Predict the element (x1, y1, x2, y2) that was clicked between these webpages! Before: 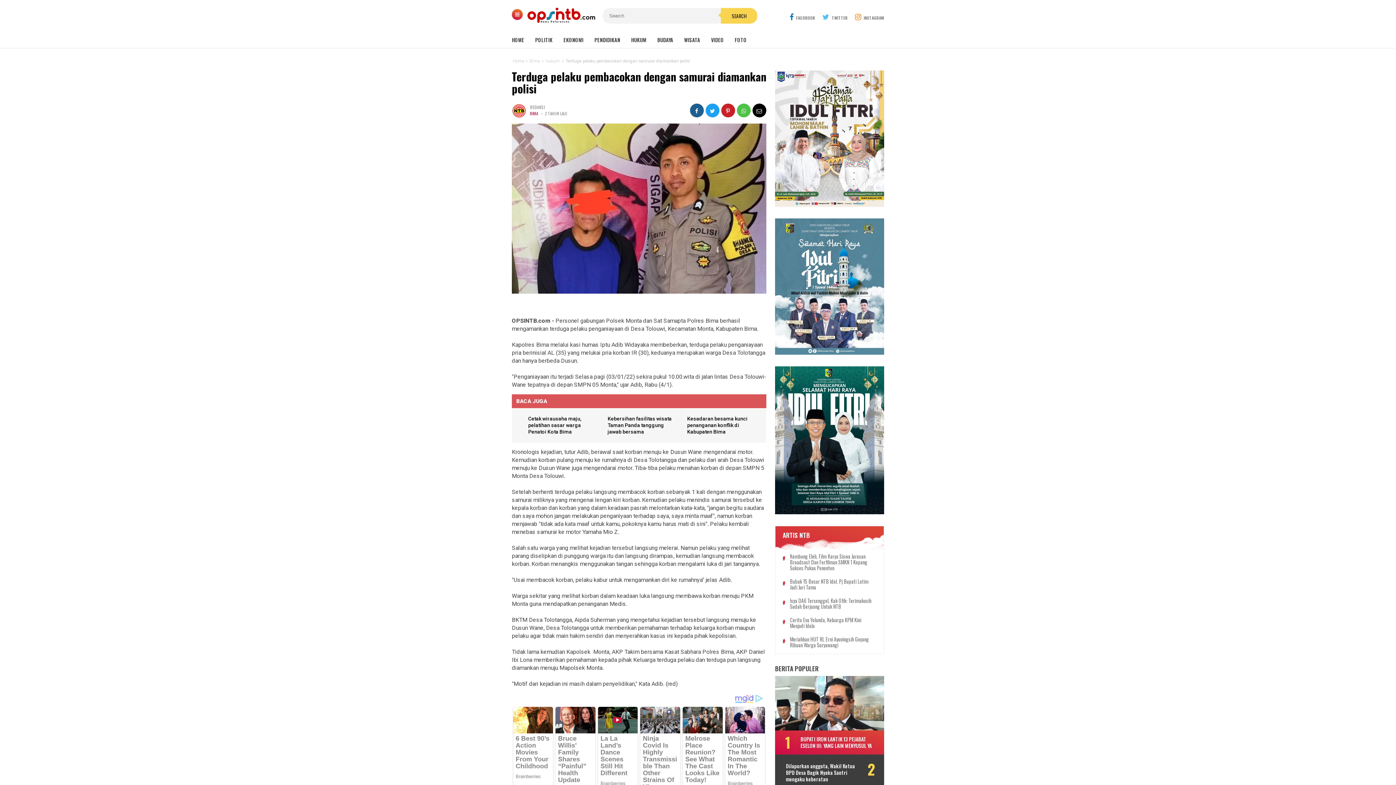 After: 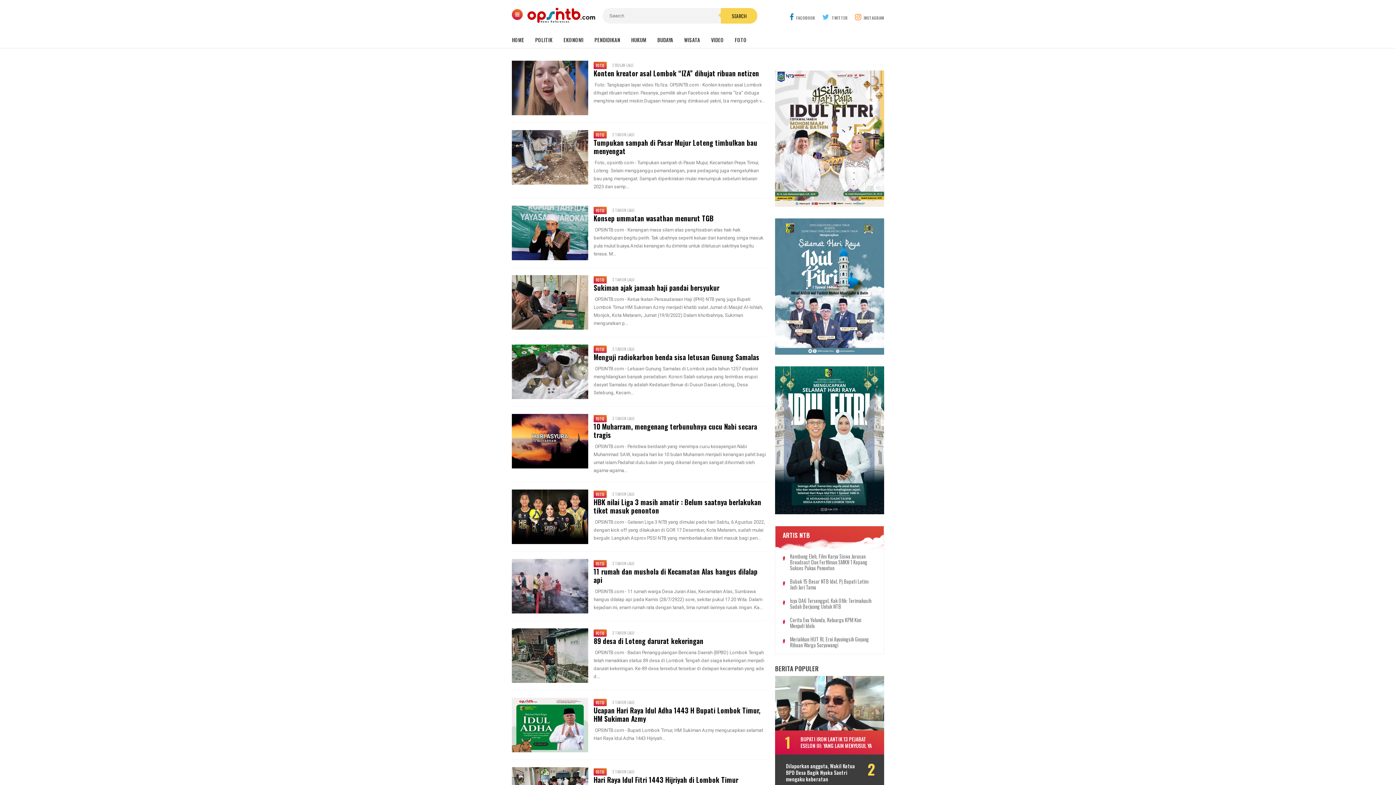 Action: label: FOTO bbox: (734, 32, 757, 47)